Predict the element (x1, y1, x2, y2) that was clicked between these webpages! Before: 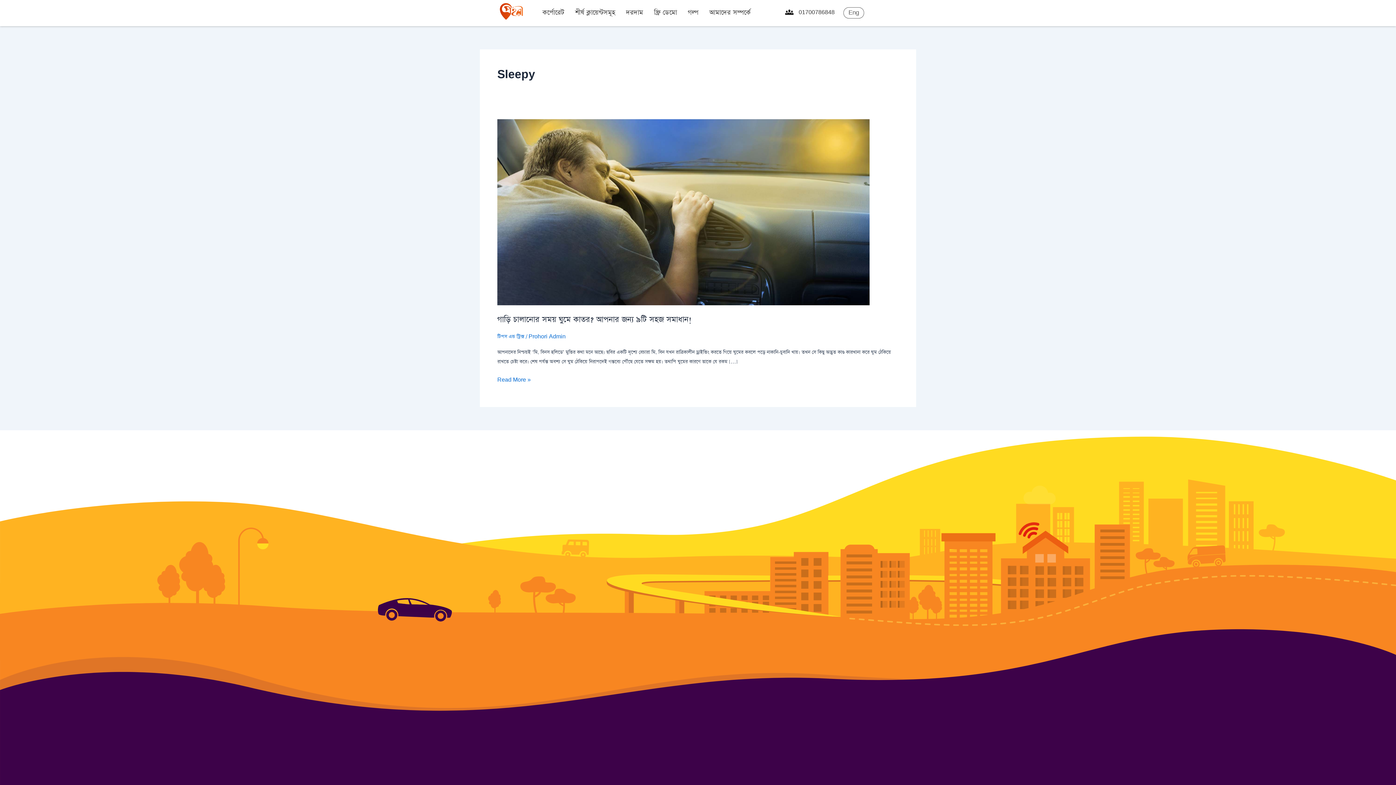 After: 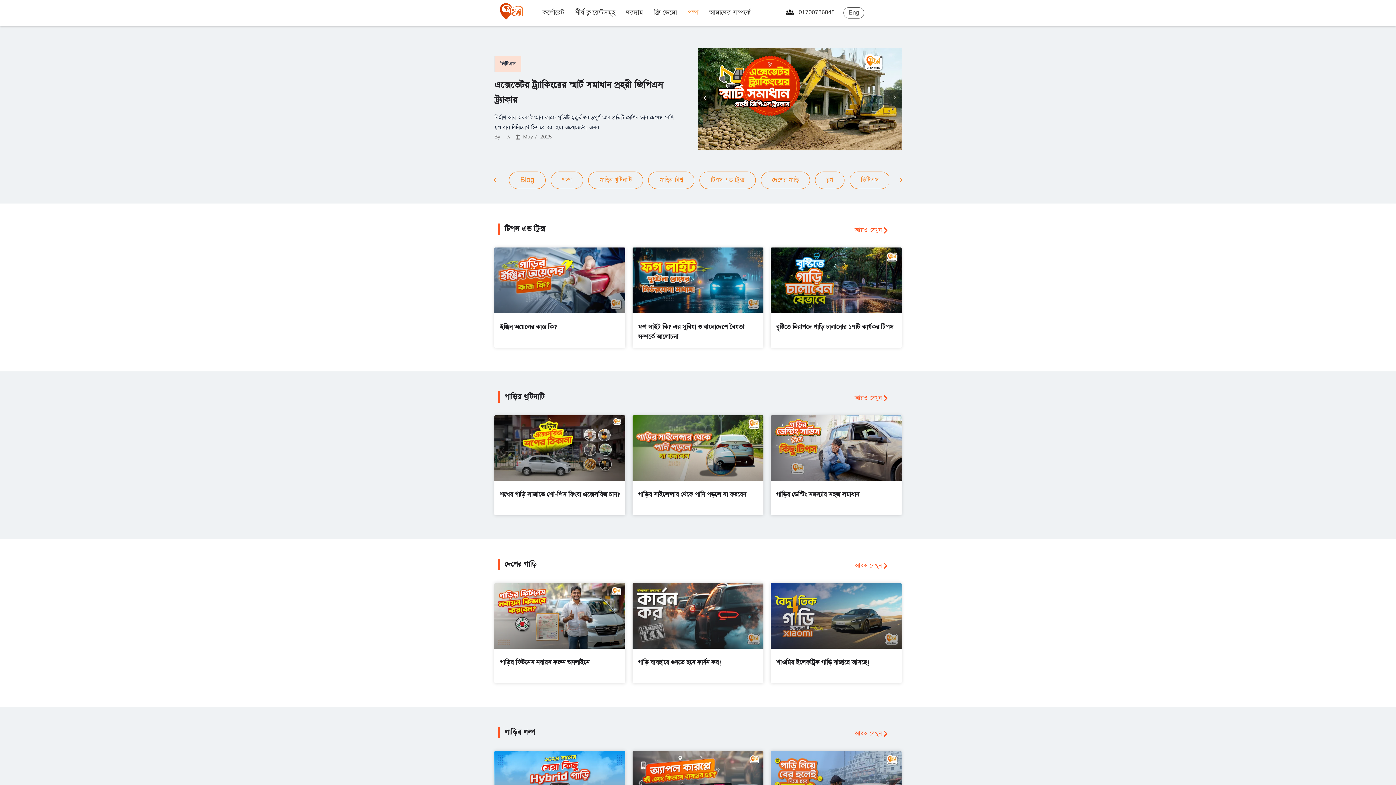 Action: bbox: (682, 4, 704, 21) label: গল্প